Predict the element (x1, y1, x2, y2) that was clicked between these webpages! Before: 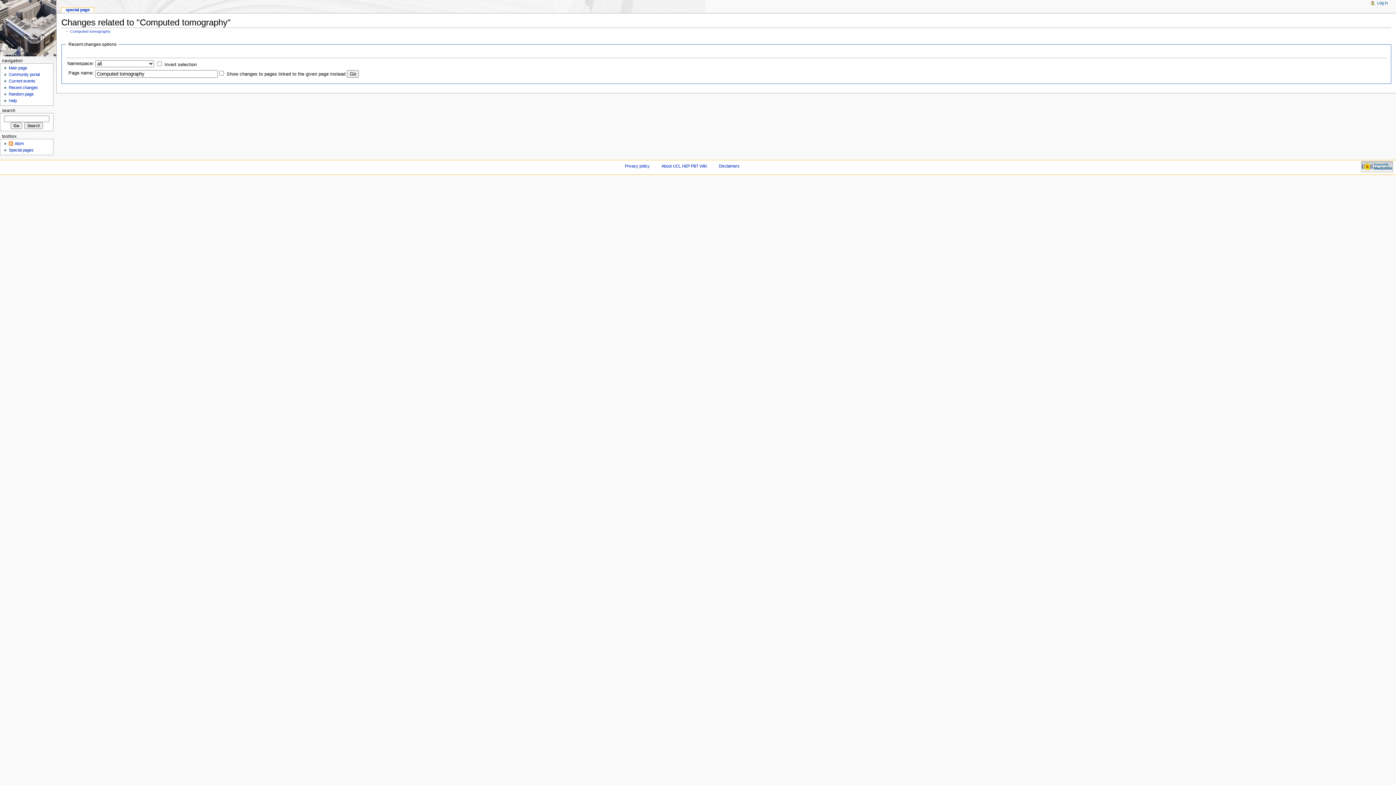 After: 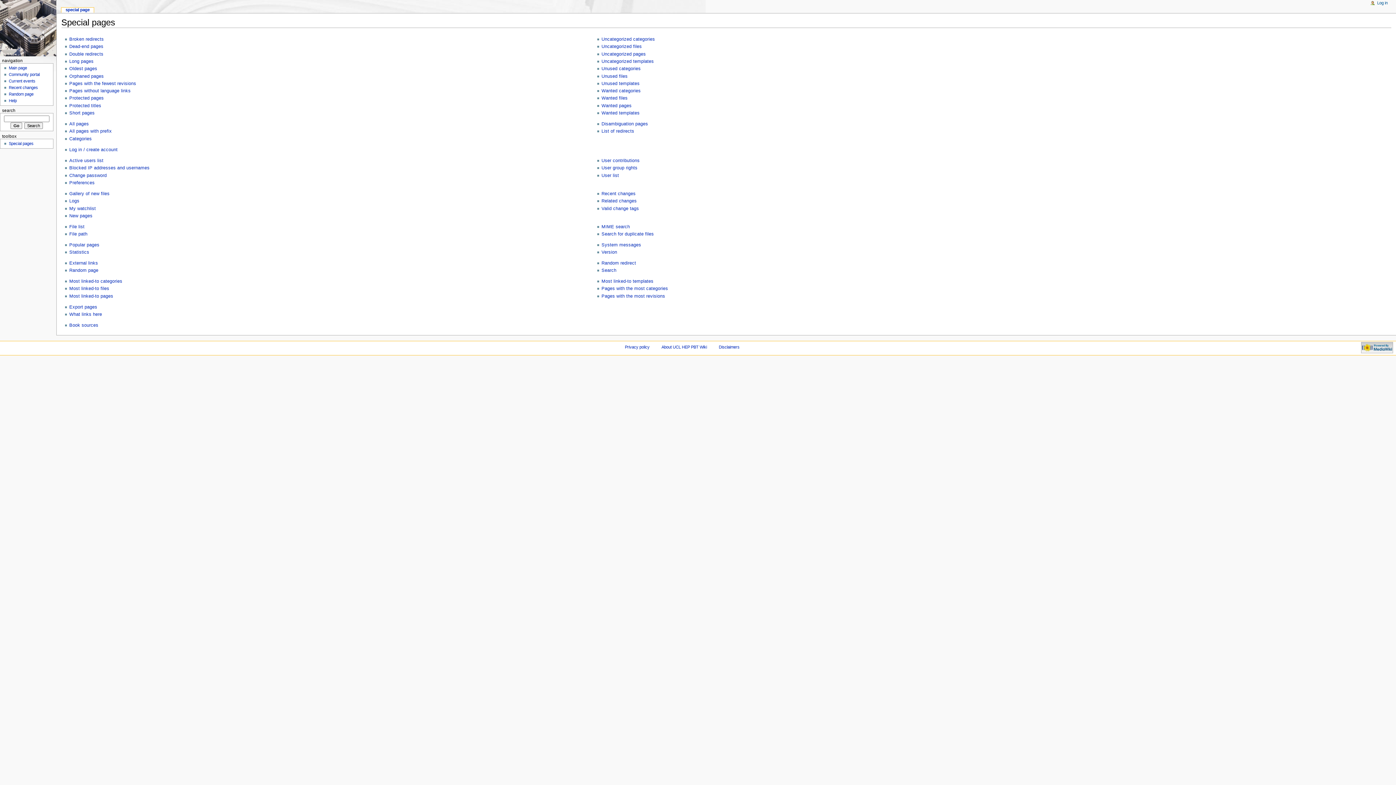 Action: label: Special pages bbox: (8, 148, 33, 152)